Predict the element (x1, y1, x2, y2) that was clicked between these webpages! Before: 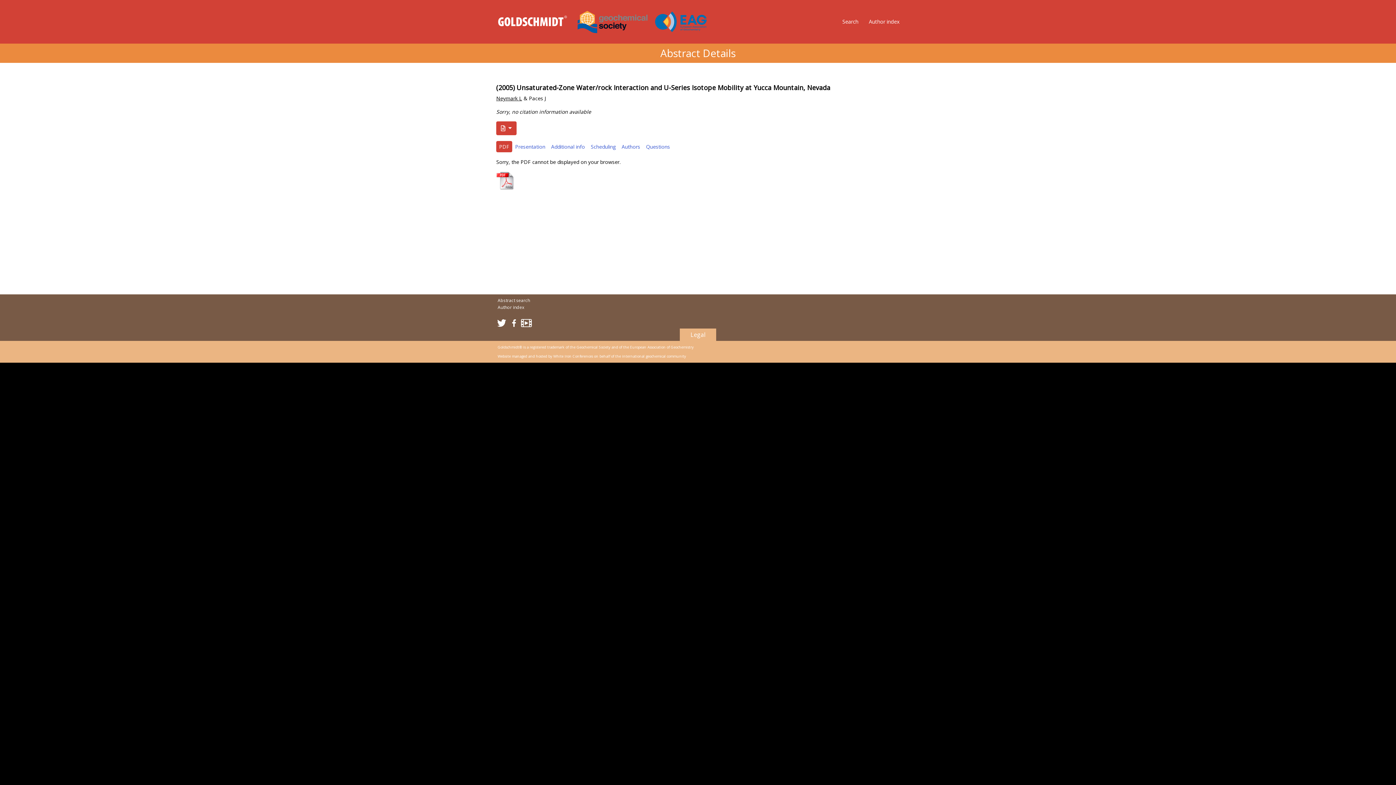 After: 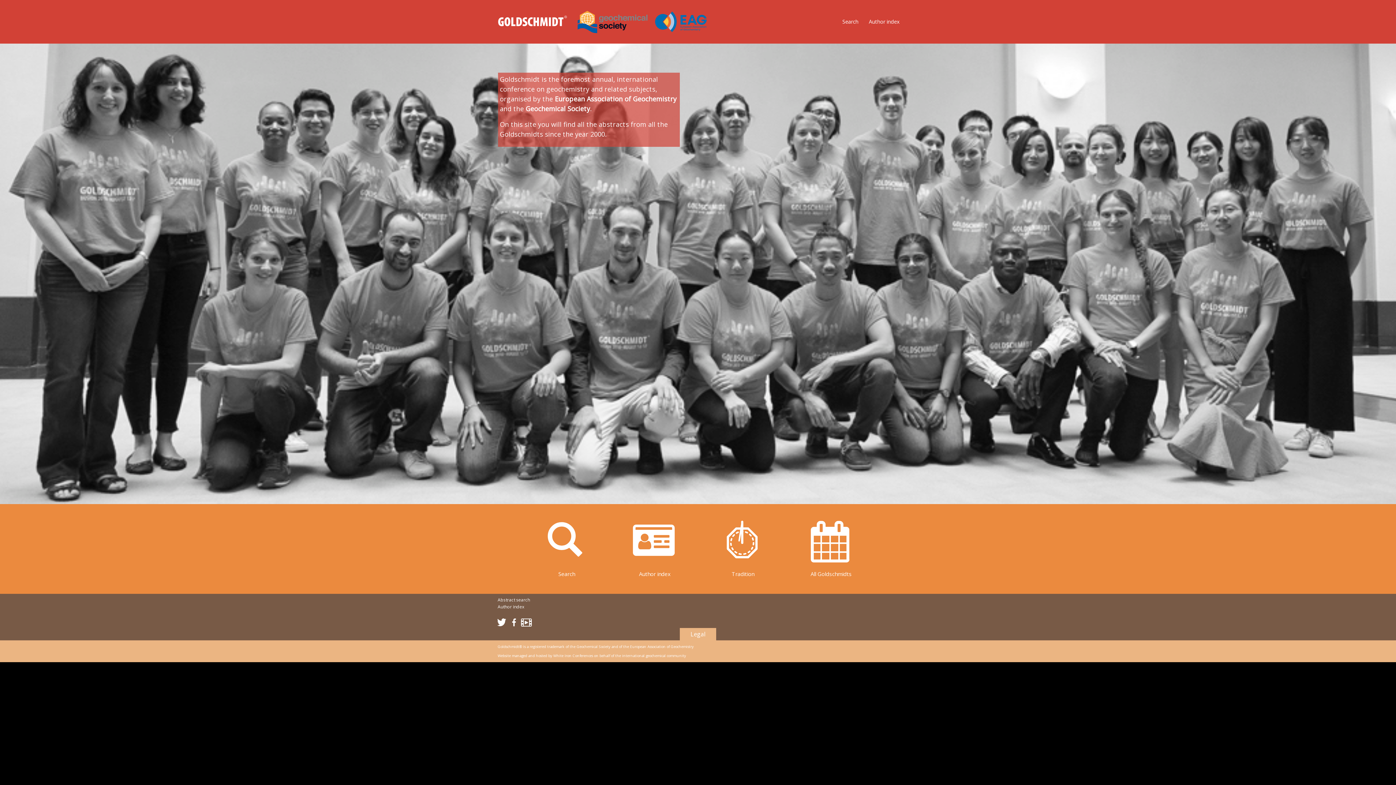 Action: bbox: (496, 17, 569, 25)